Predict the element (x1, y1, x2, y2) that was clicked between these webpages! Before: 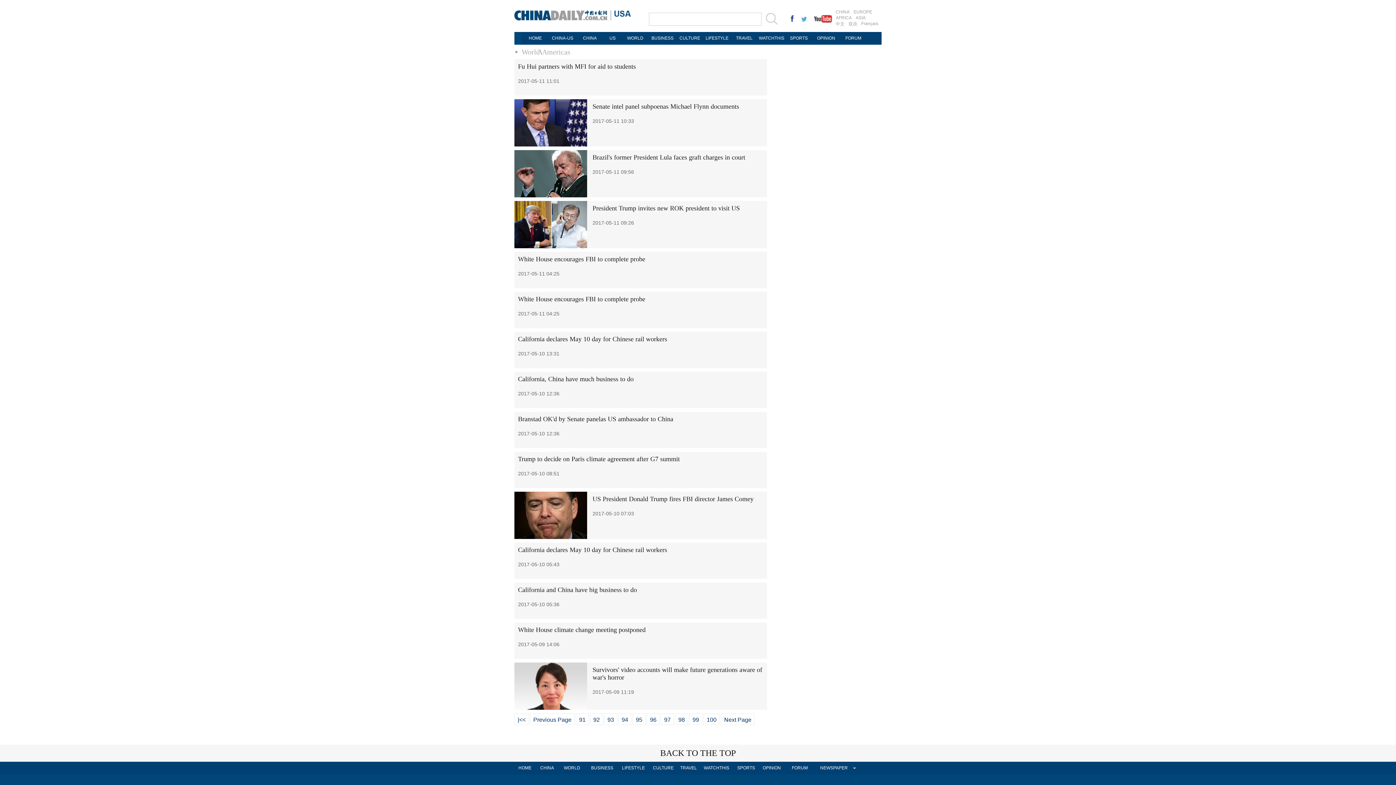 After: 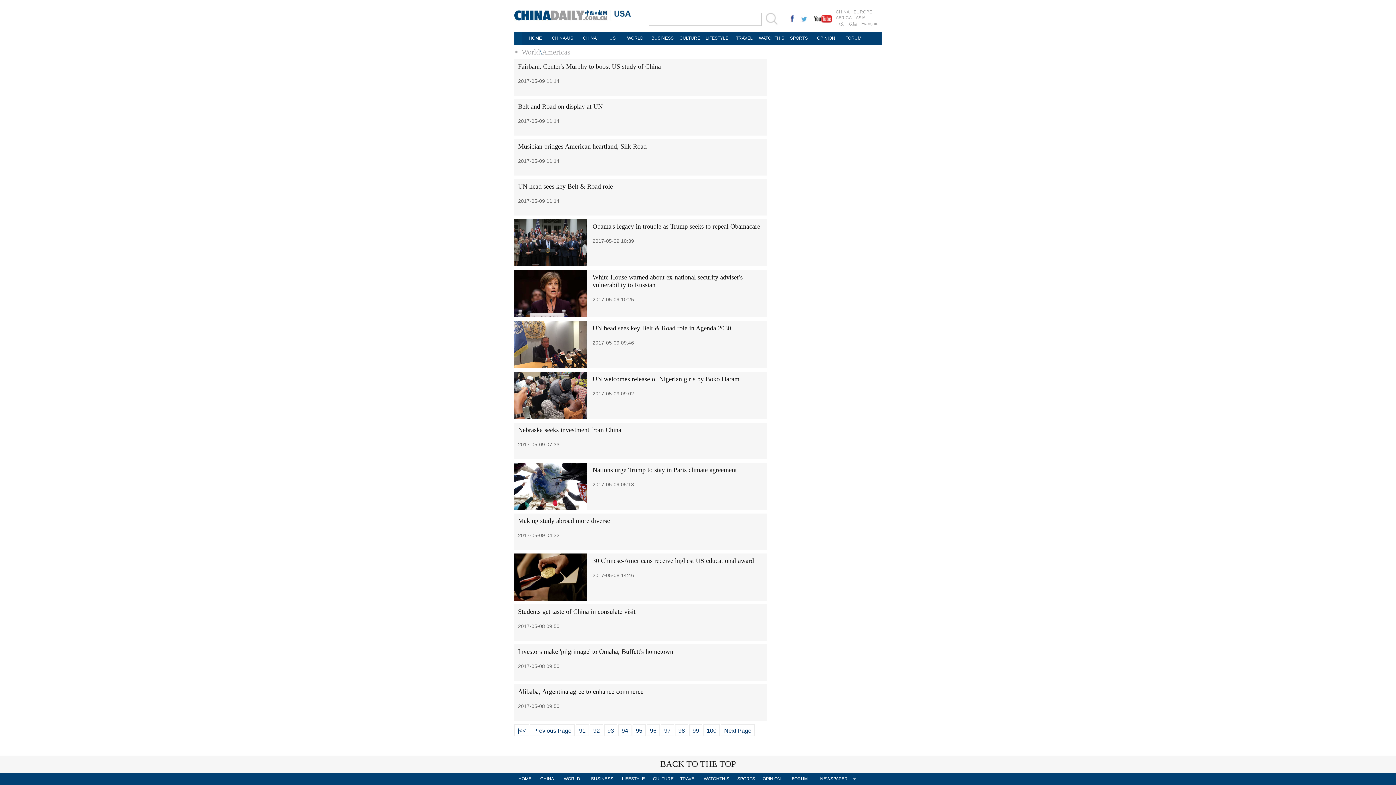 Action: label: 95 bbox: (632, 713, 645, 725)